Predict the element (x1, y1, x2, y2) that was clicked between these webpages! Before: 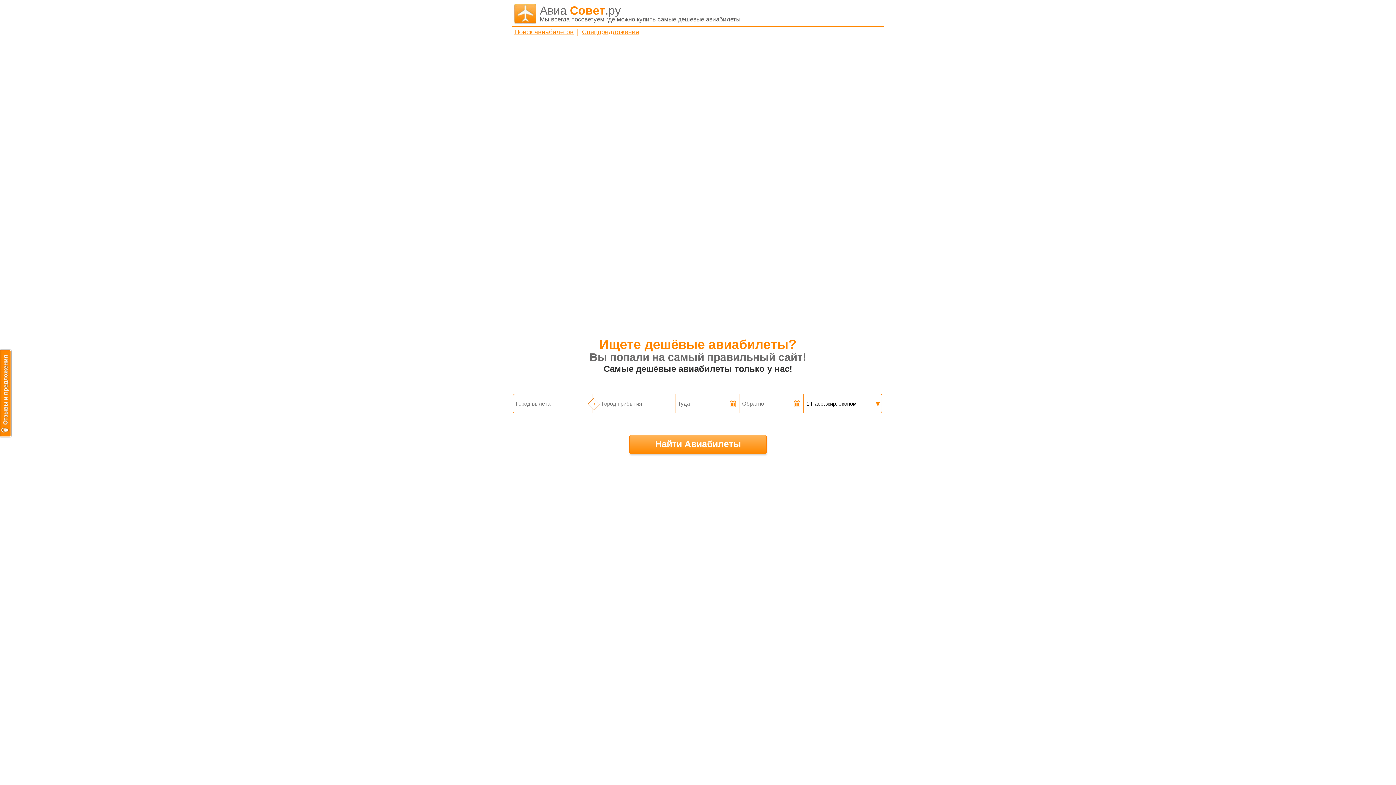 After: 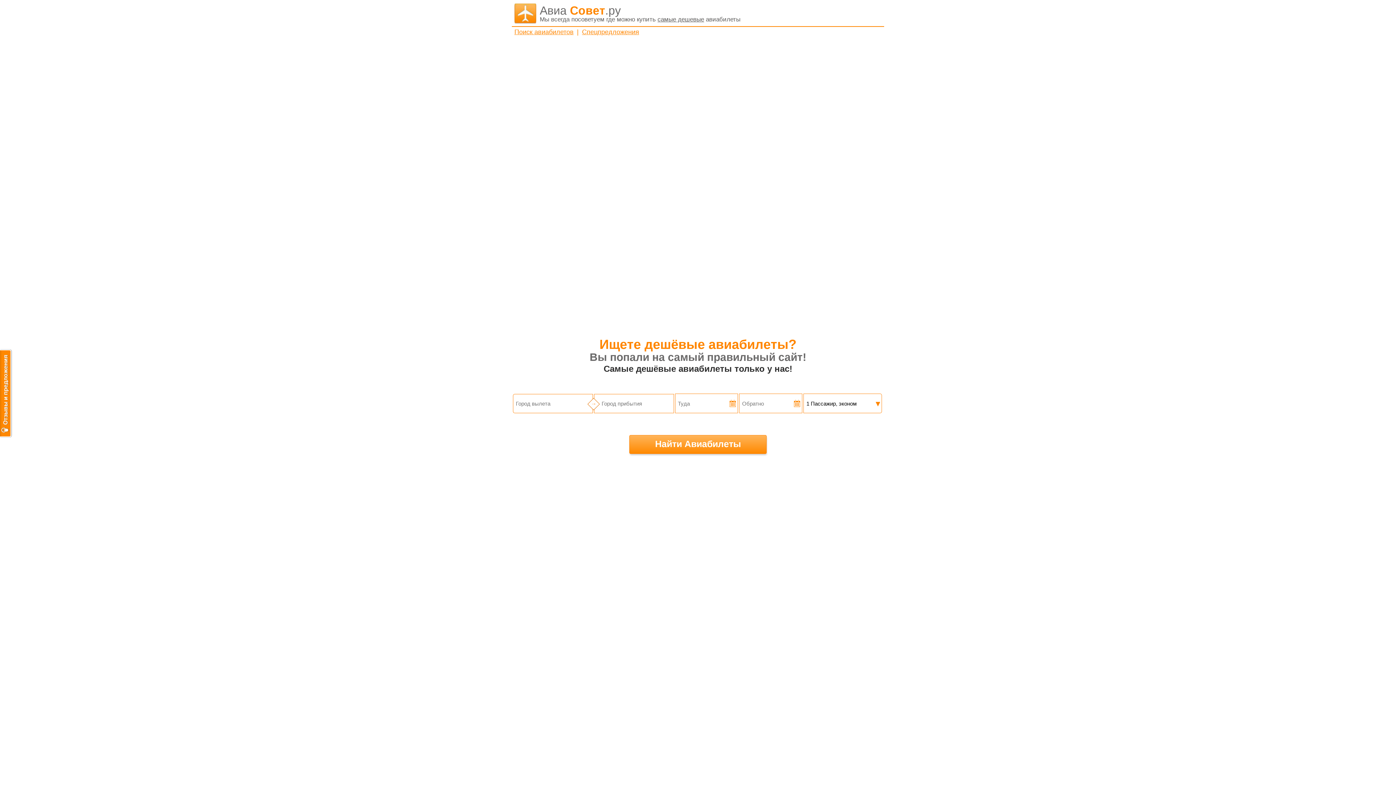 Action: bbox: (514, 28, 573, 35) label: Поиск авиабилетов